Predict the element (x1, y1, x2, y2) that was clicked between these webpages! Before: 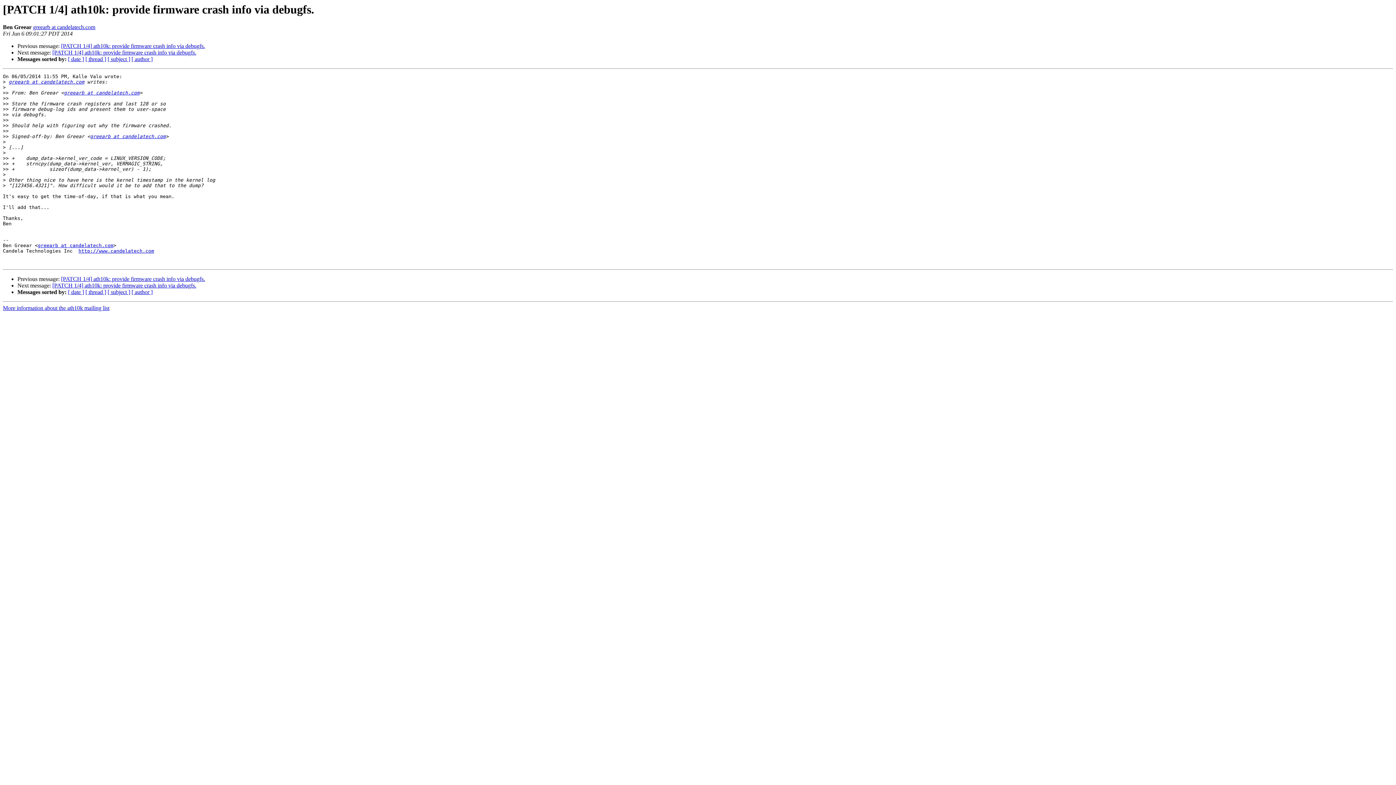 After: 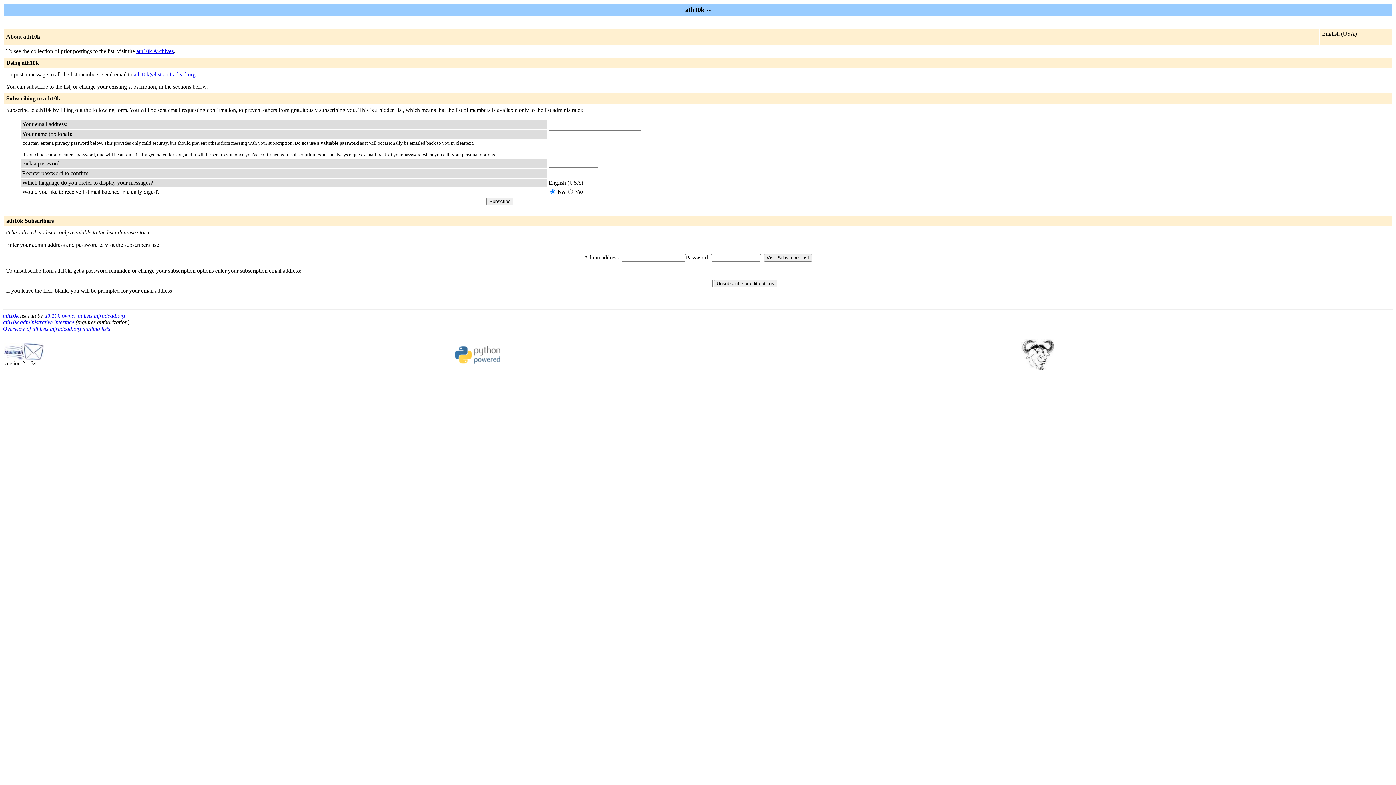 Action: label: greearb at candelatech.com bbox: (90, 133, 165, 139)